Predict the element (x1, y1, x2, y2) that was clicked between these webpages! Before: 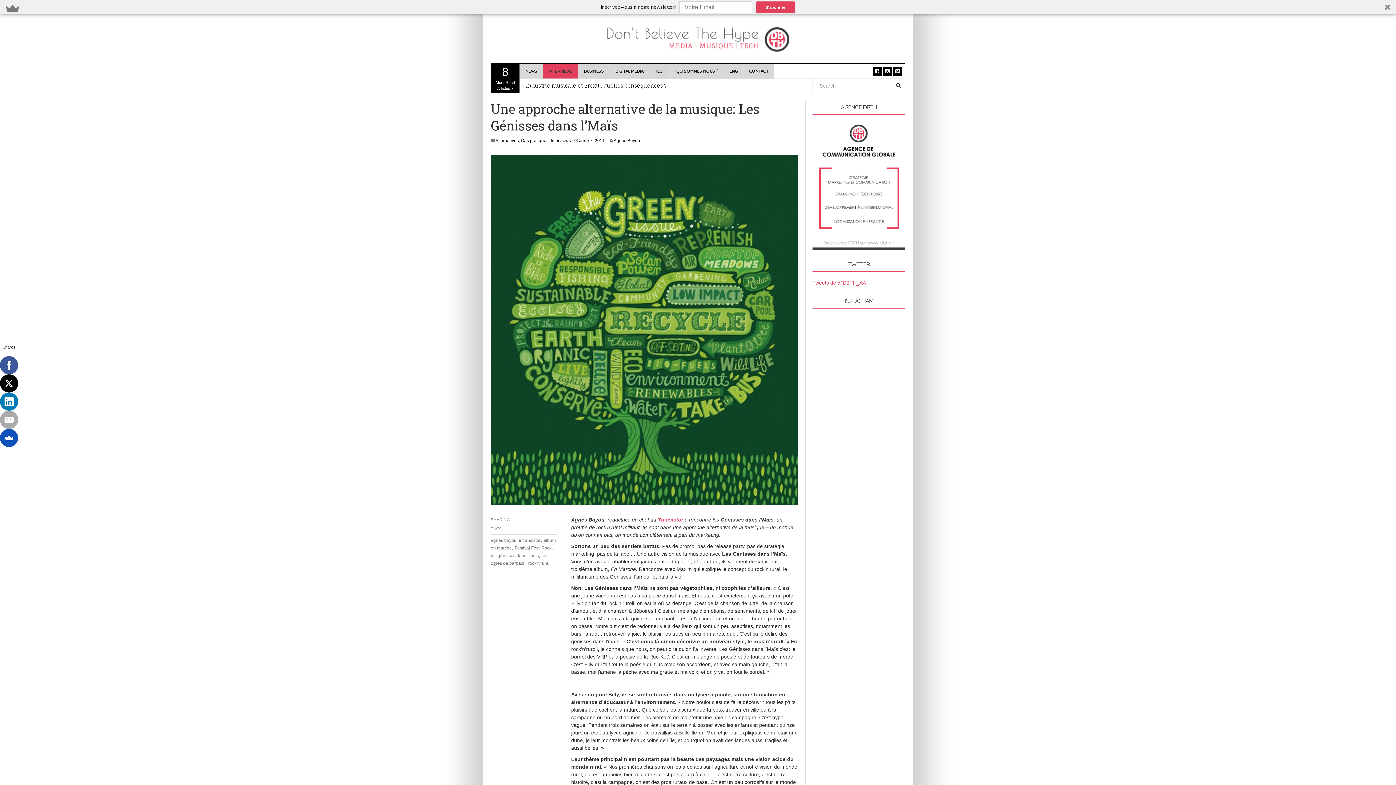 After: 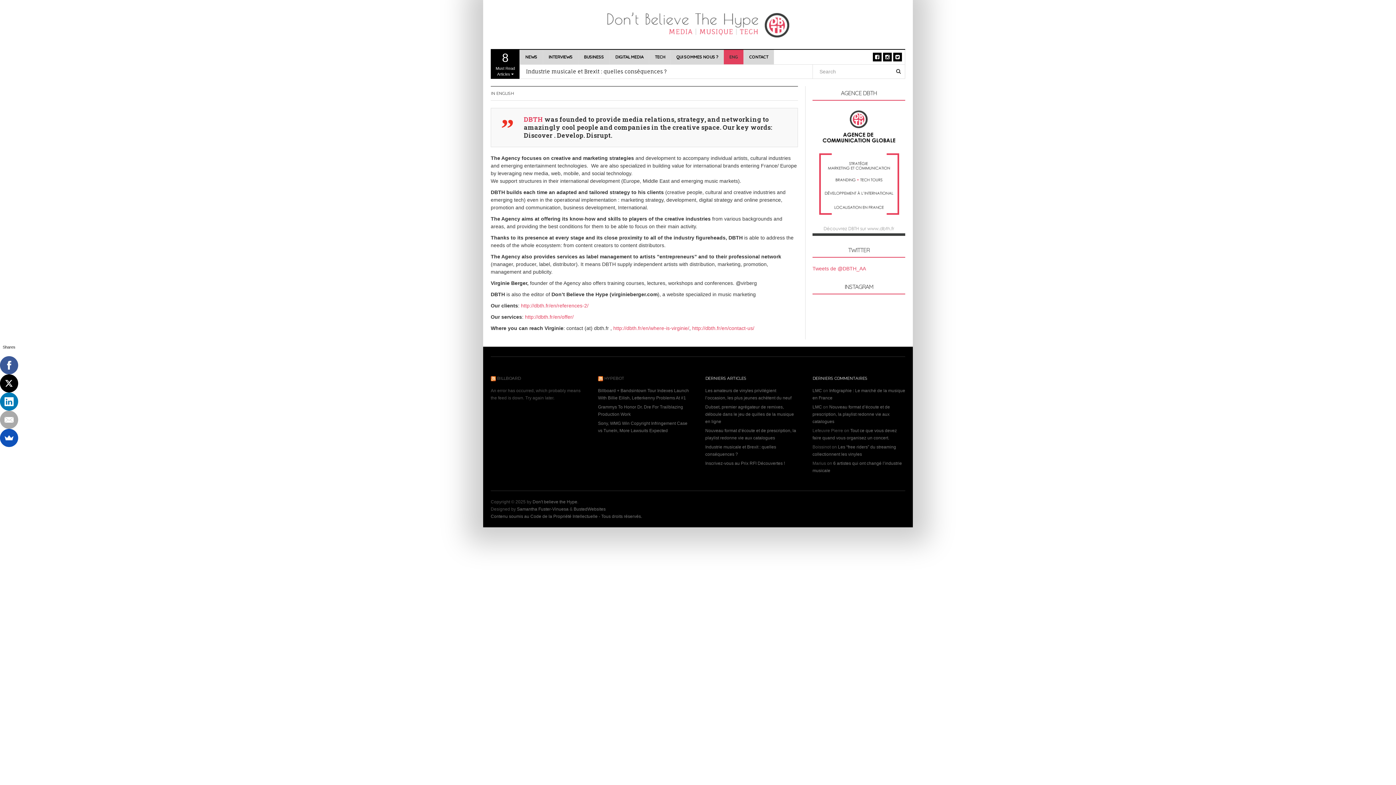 Action: bbox: (724, 64, 743, 78) label: ENG